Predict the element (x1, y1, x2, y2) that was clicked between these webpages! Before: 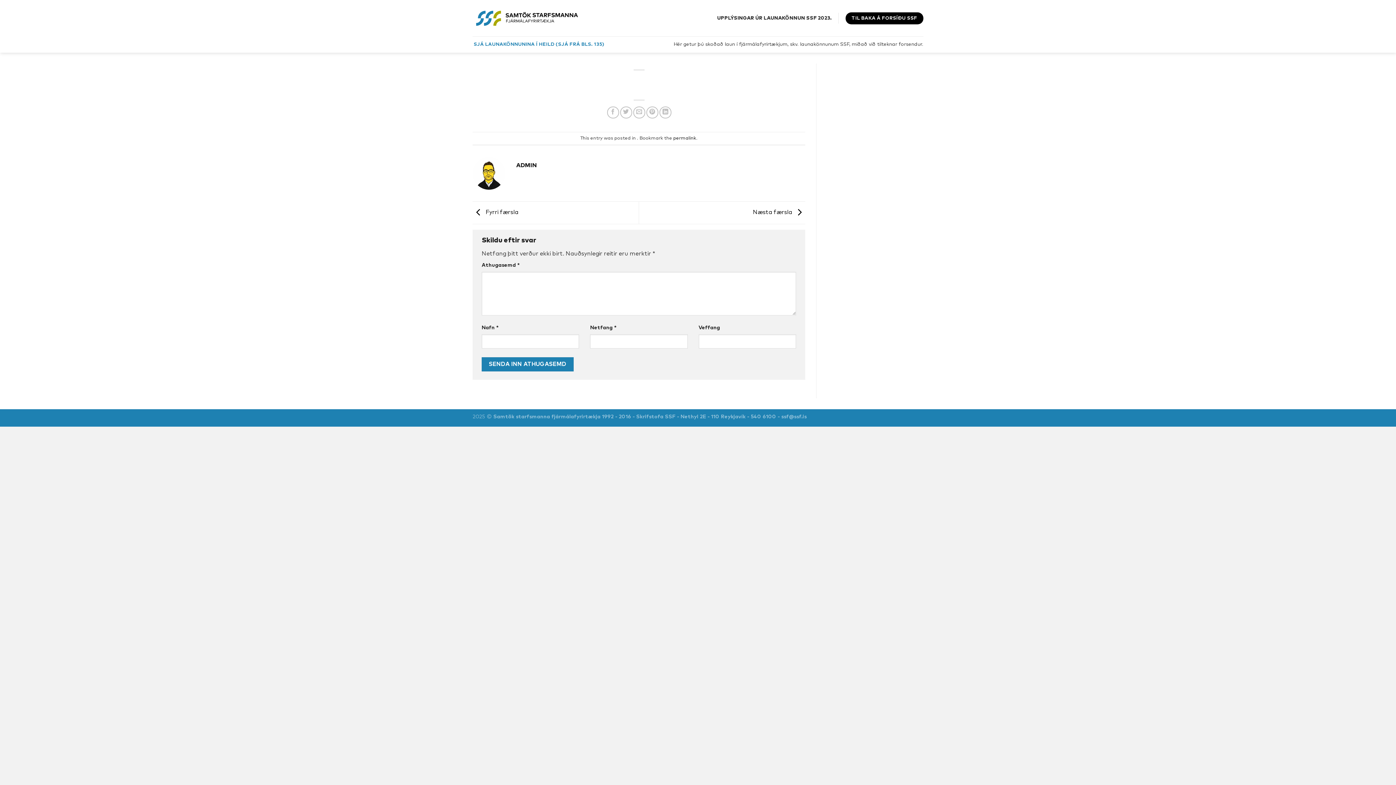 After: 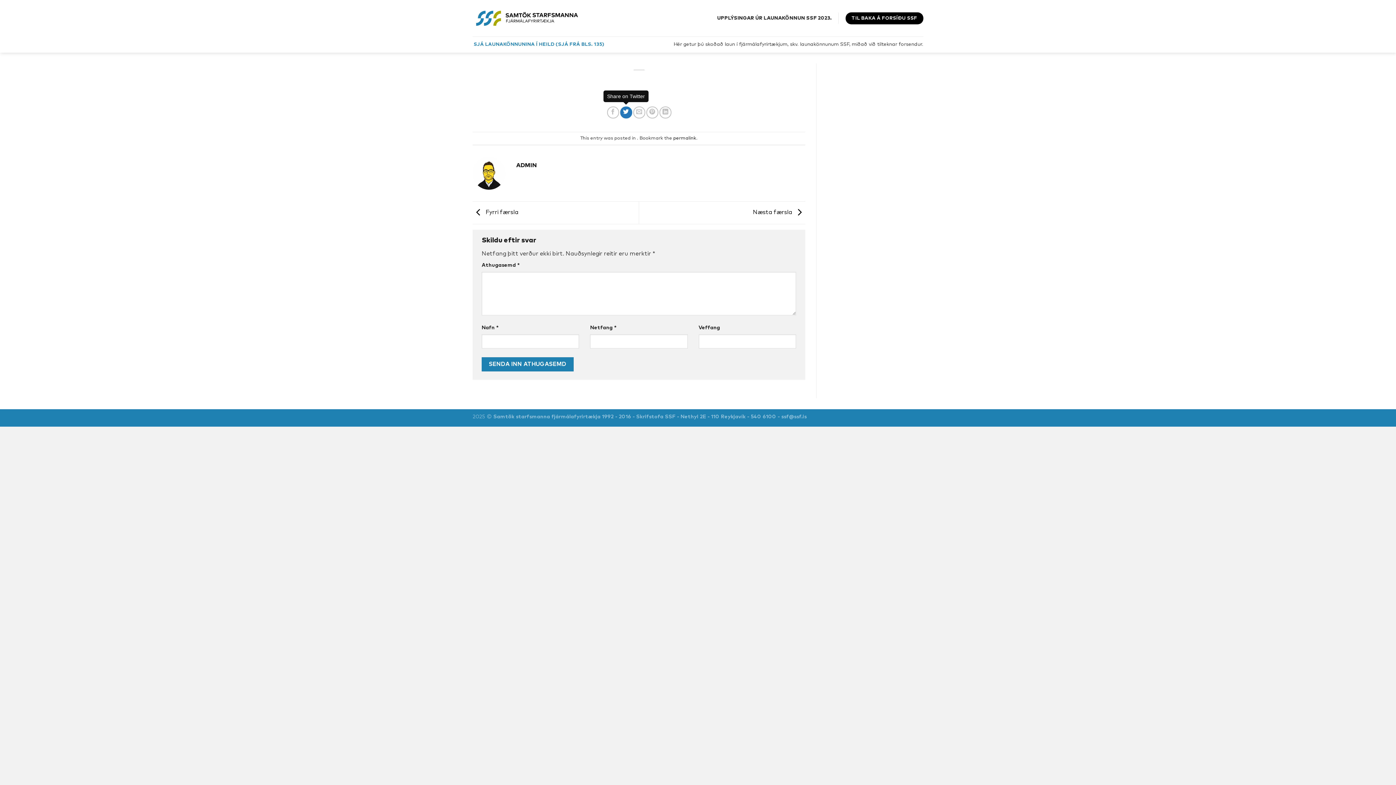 Action: bbox: (620, 106, 632, 118) label: Share on Twitter